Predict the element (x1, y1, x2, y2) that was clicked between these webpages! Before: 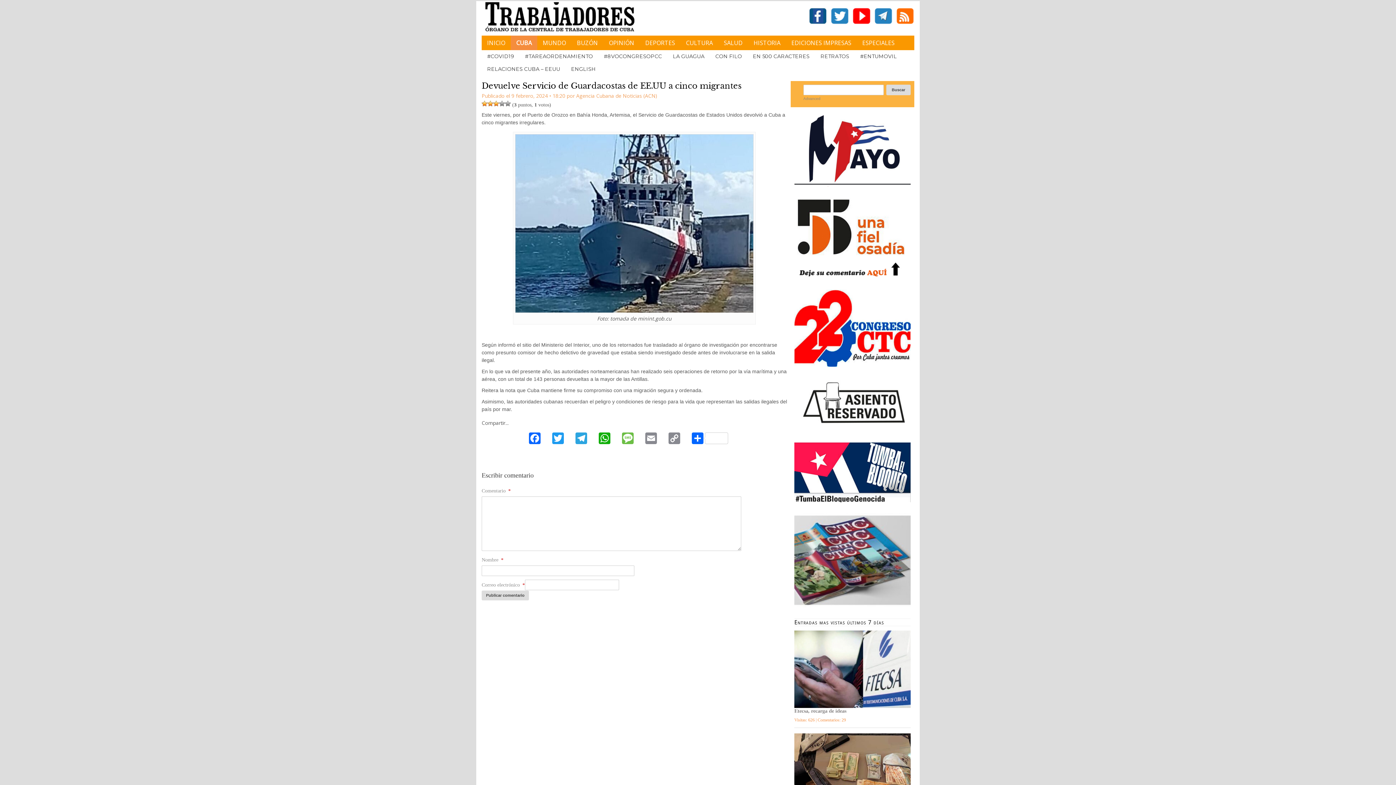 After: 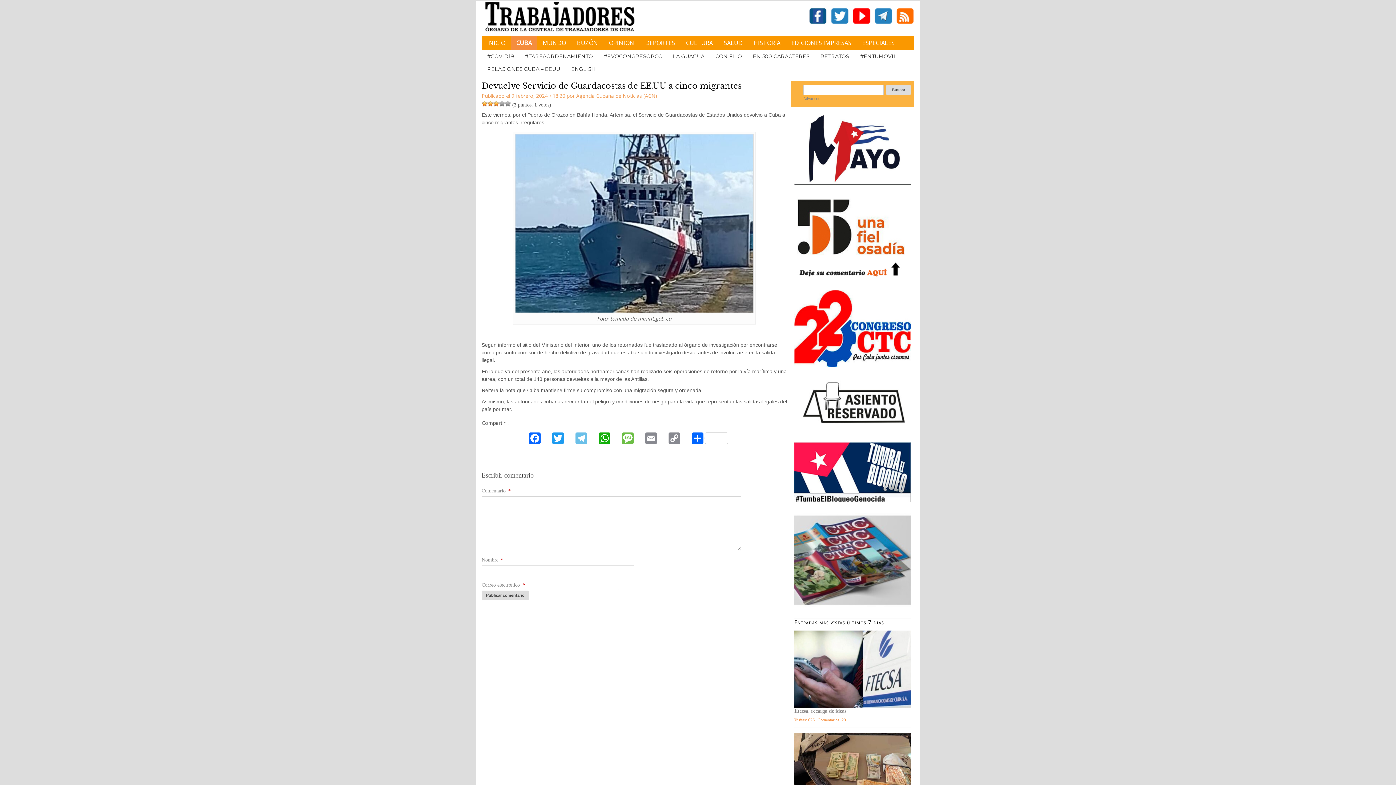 Action: label: Telegram bbox: (575, 432, 598, 445)